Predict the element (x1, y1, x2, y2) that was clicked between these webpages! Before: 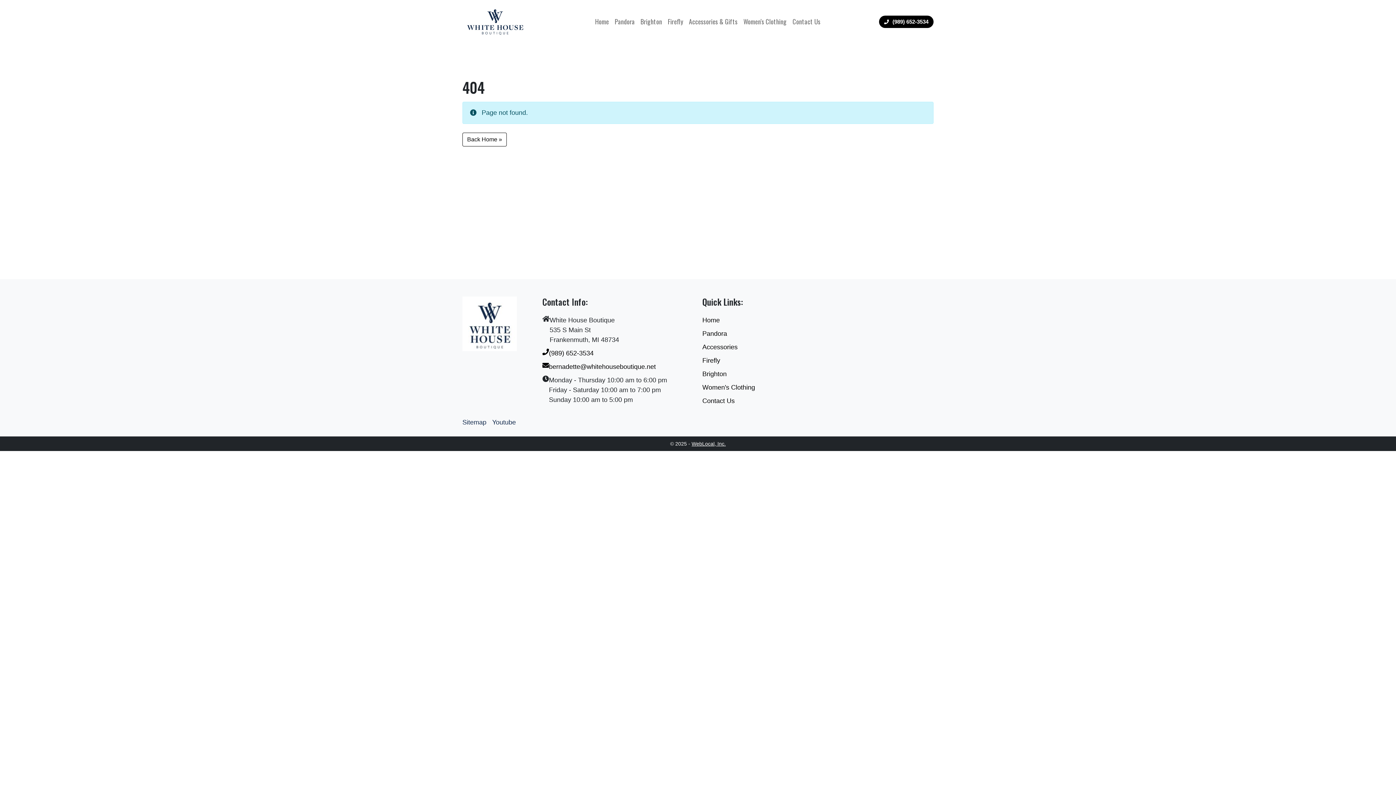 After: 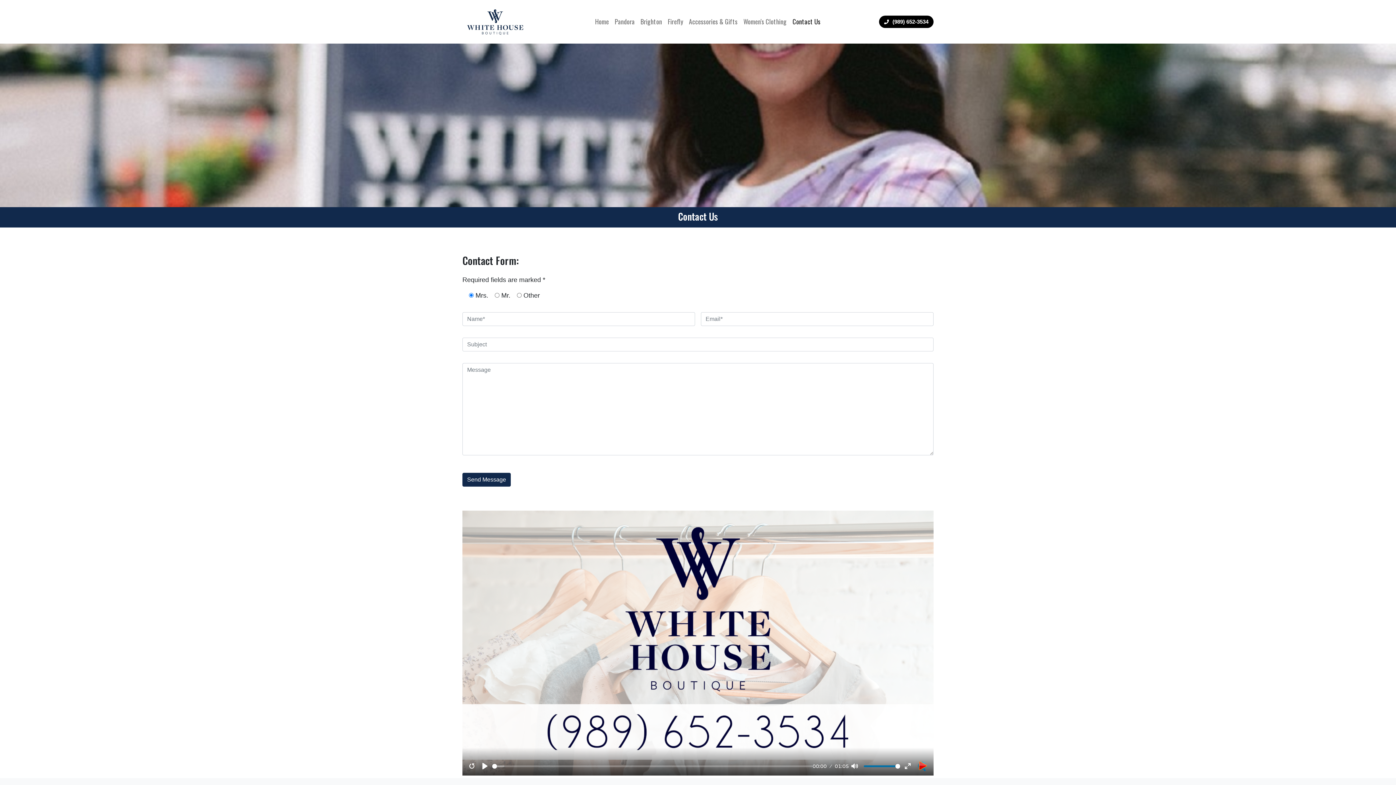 Action: label: Contact Us bbox: (789, 13, 820, 29)